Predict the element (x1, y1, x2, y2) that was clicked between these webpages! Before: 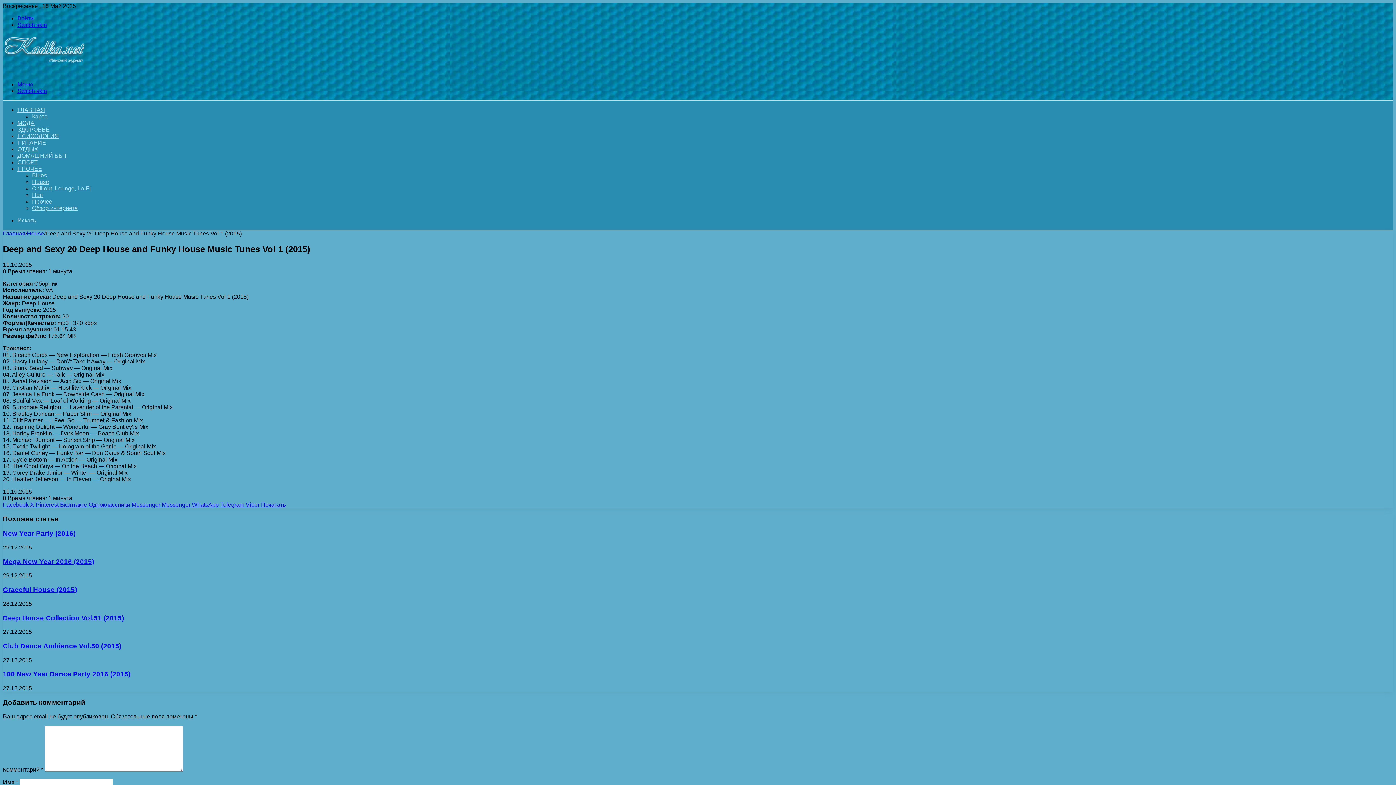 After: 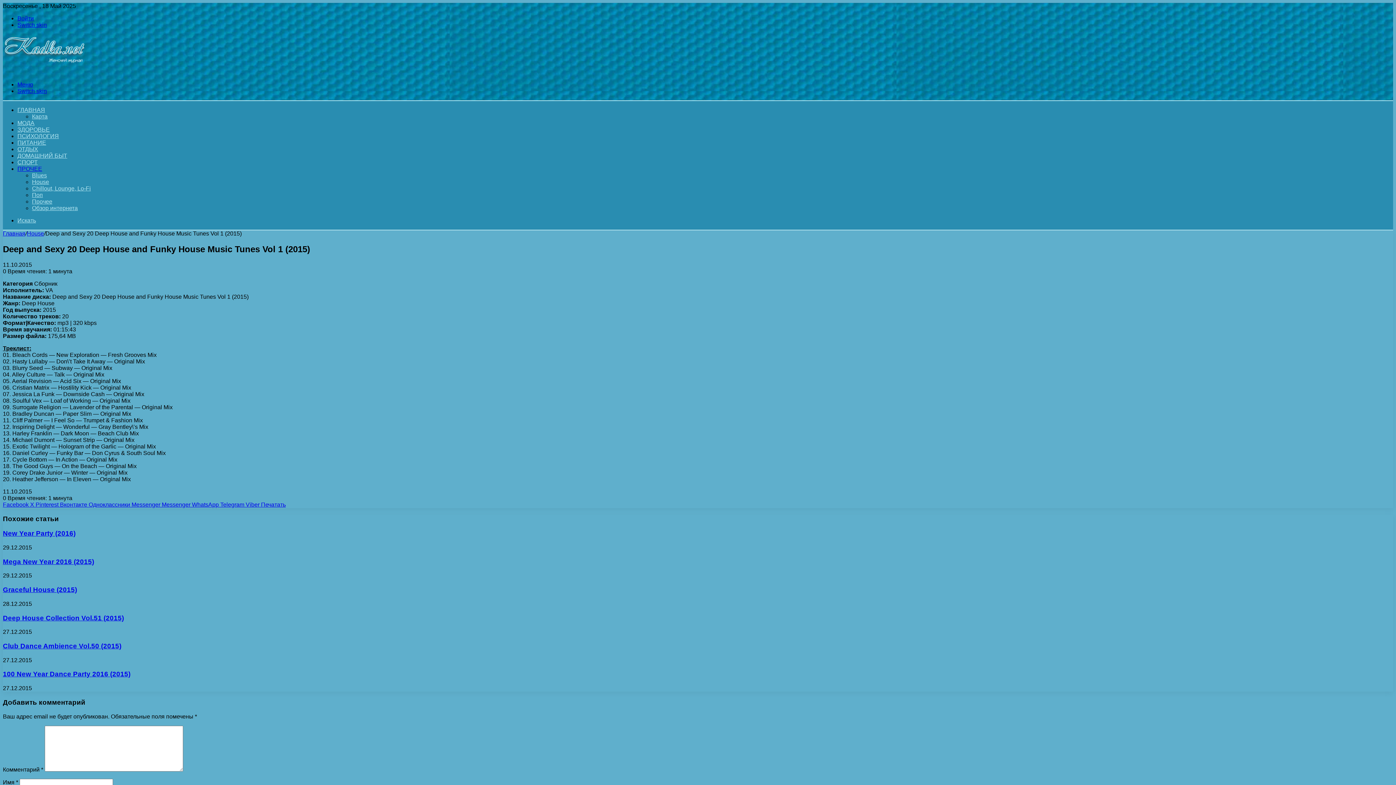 Action: label: ПРОЧЕЕ bbox: (17, 165, 42, 172)